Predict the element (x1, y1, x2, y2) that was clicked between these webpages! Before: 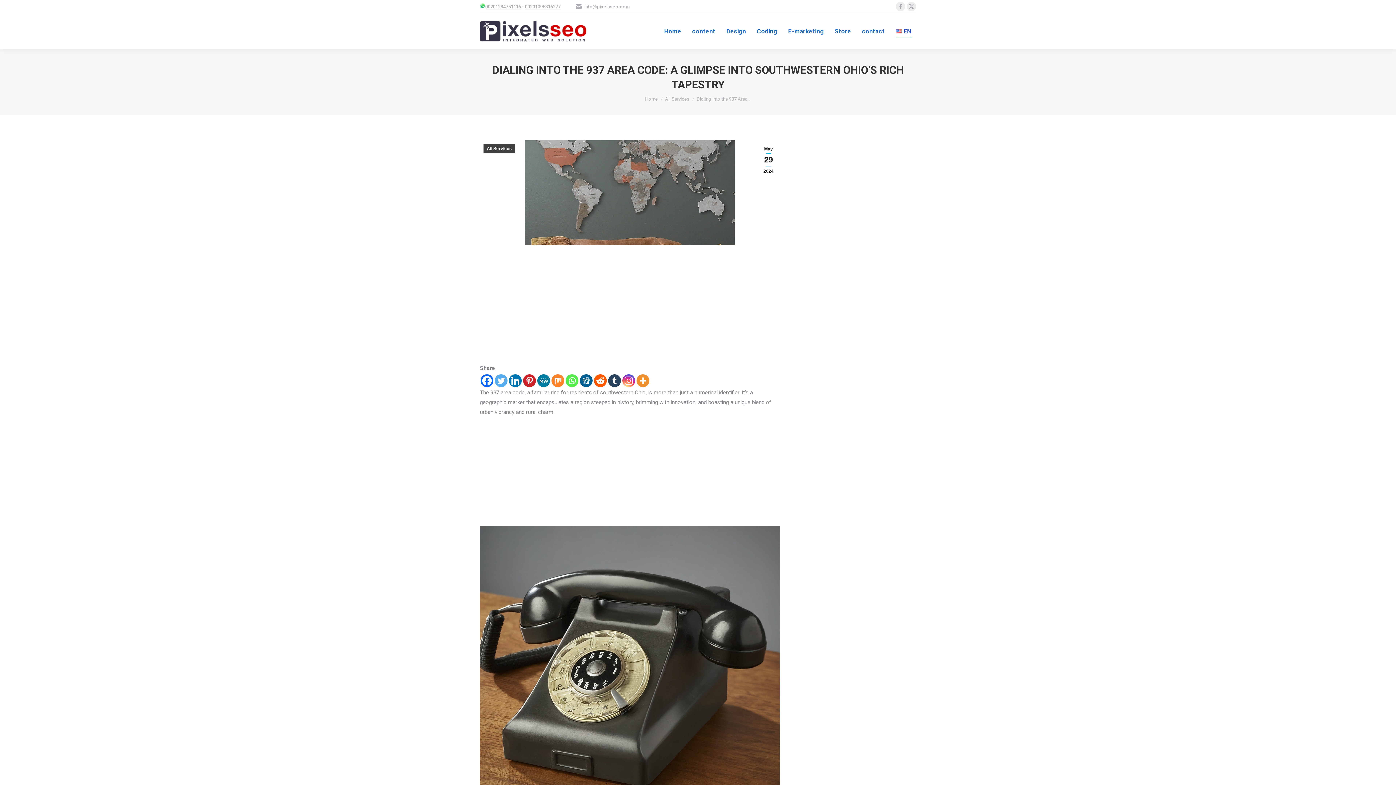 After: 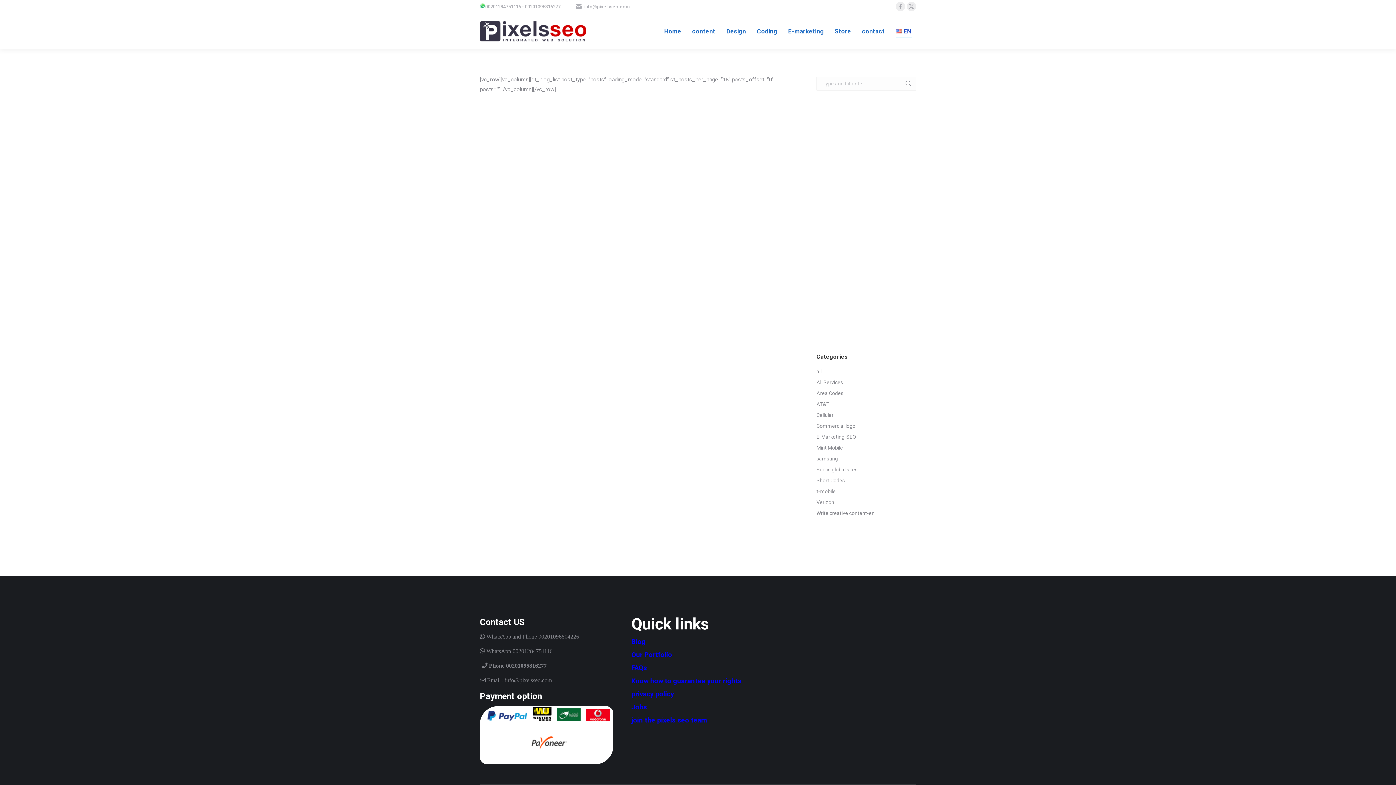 Action: bbox: (665, 96, 689, 101) label: All Services